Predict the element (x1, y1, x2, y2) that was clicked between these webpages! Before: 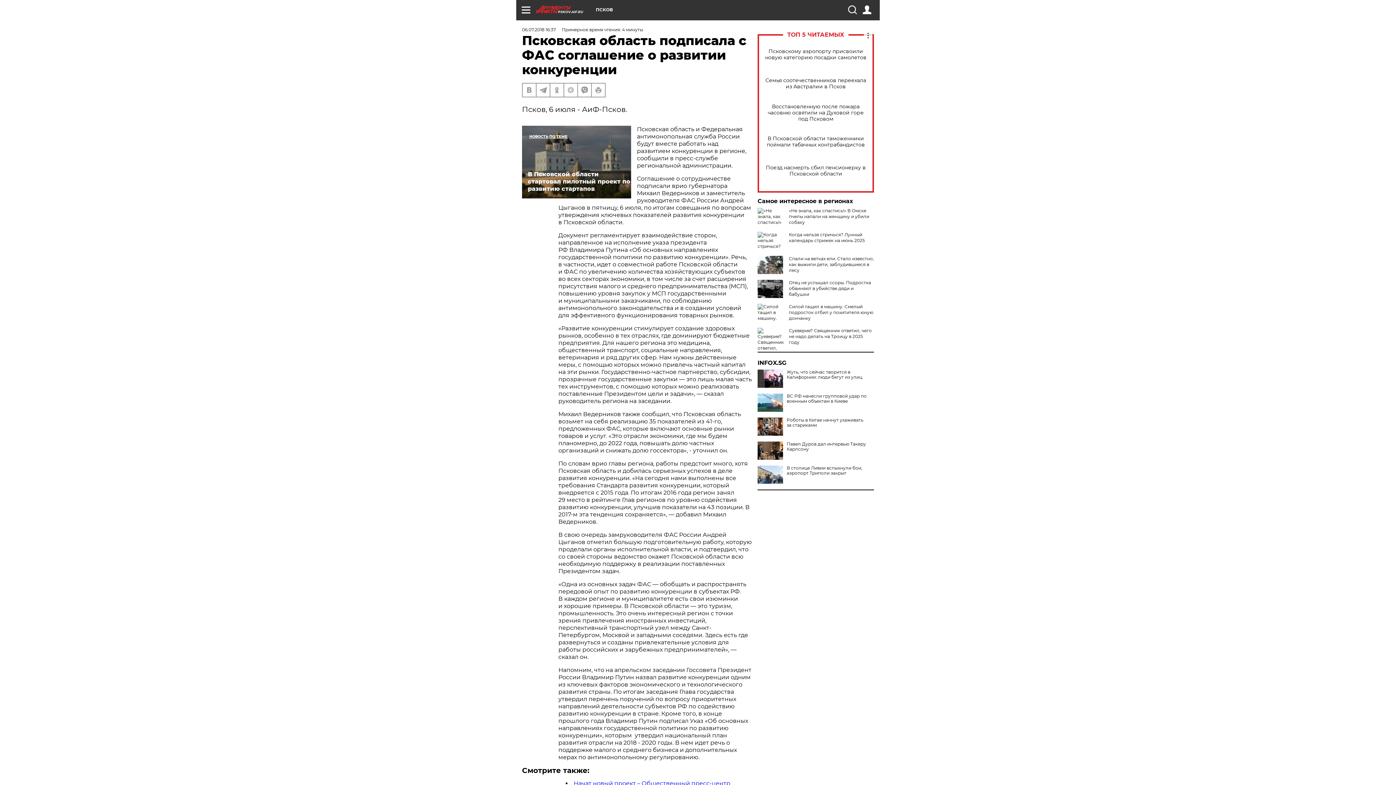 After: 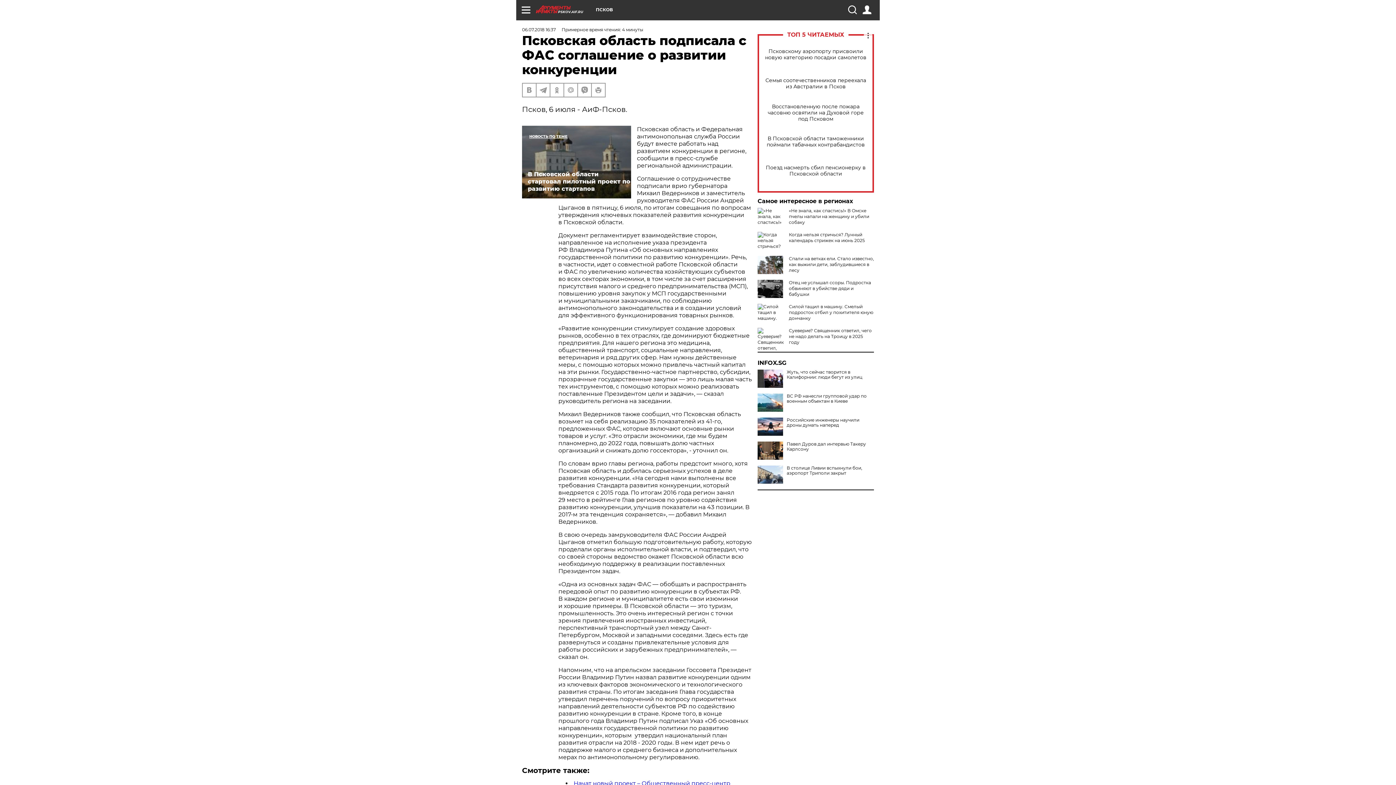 Action: bbox: (757, 417, 783, 436)